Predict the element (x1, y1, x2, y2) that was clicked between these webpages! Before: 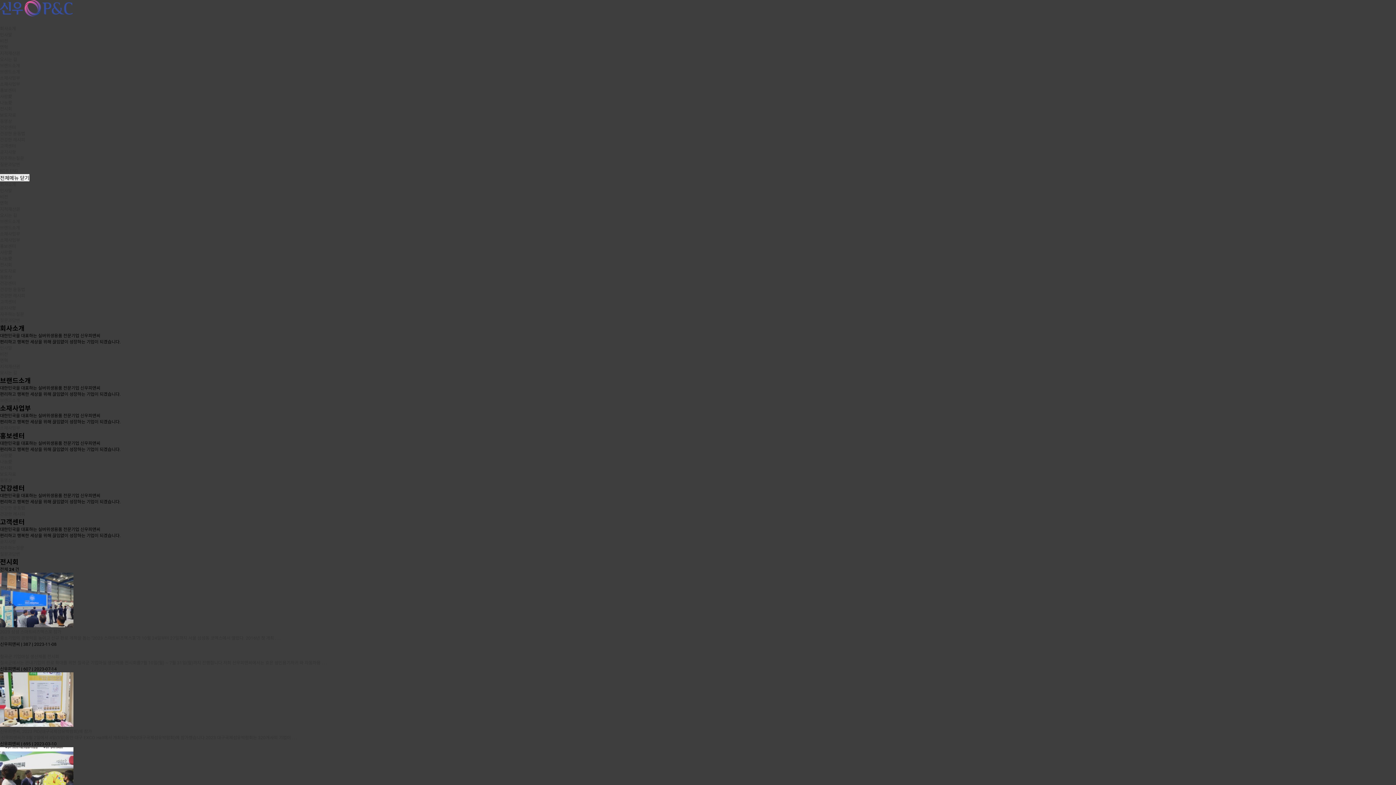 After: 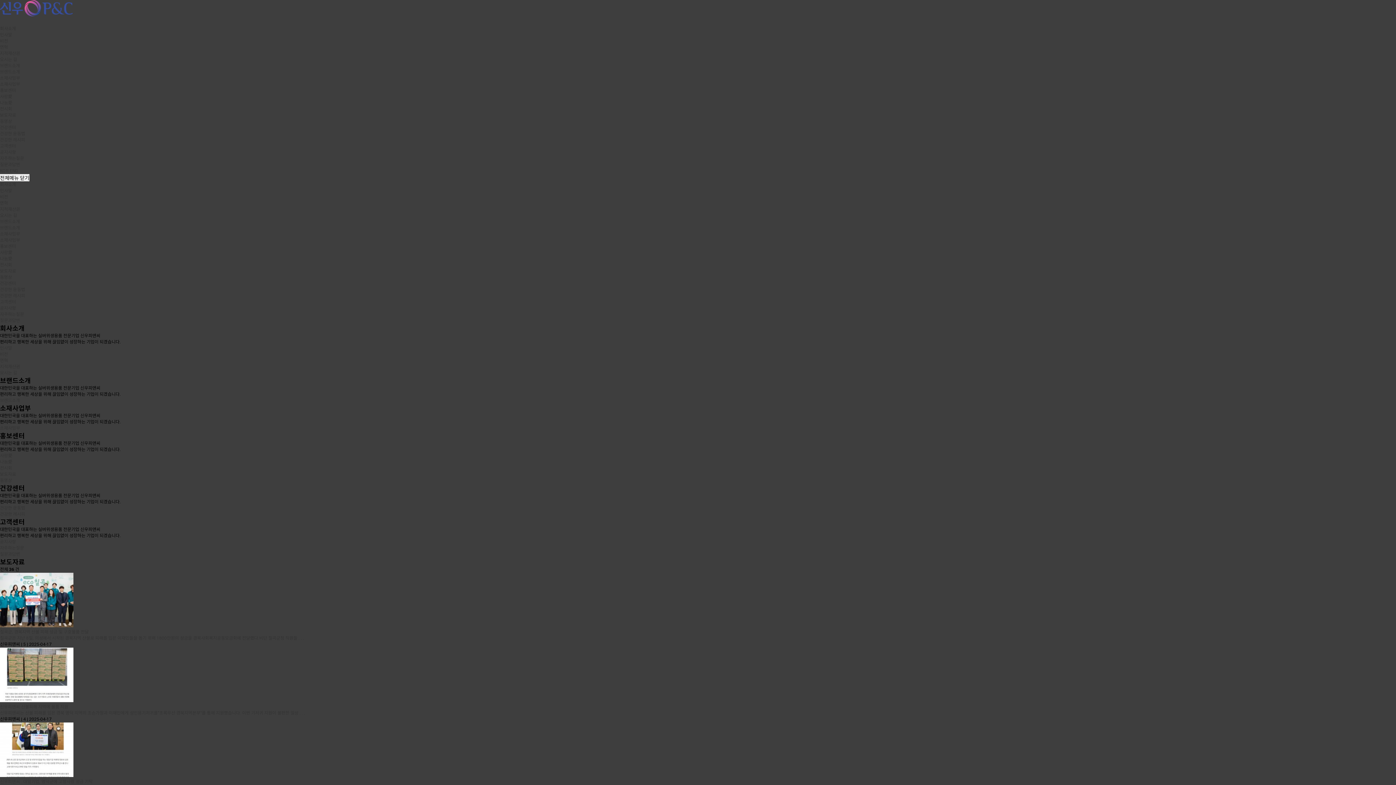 Action: bbox: (0, 268, 16, 273) label: 보도자료